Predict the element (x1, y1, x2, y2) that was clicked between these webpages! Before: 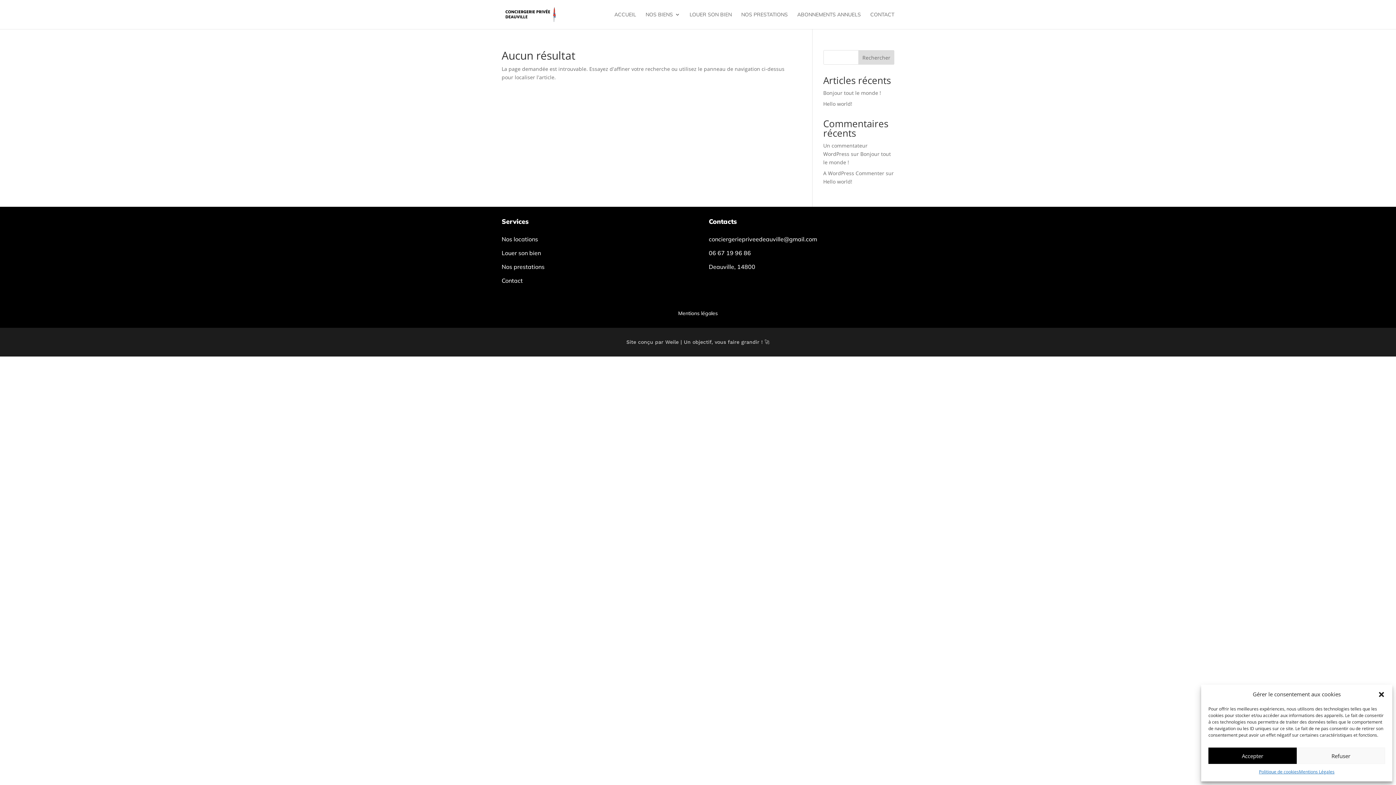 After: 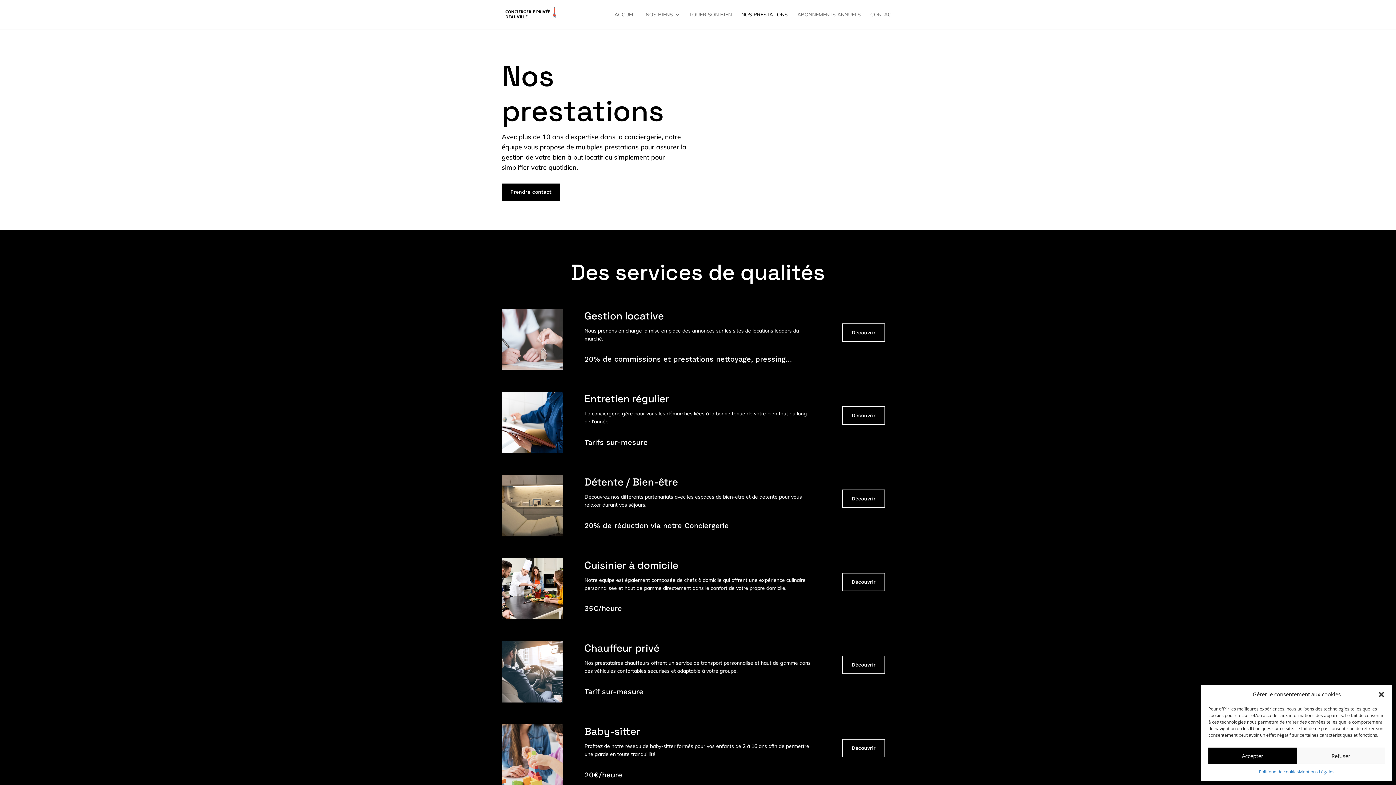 Action: label: NOS PRESTATIONS bbox: (741, 12, 788, 29)